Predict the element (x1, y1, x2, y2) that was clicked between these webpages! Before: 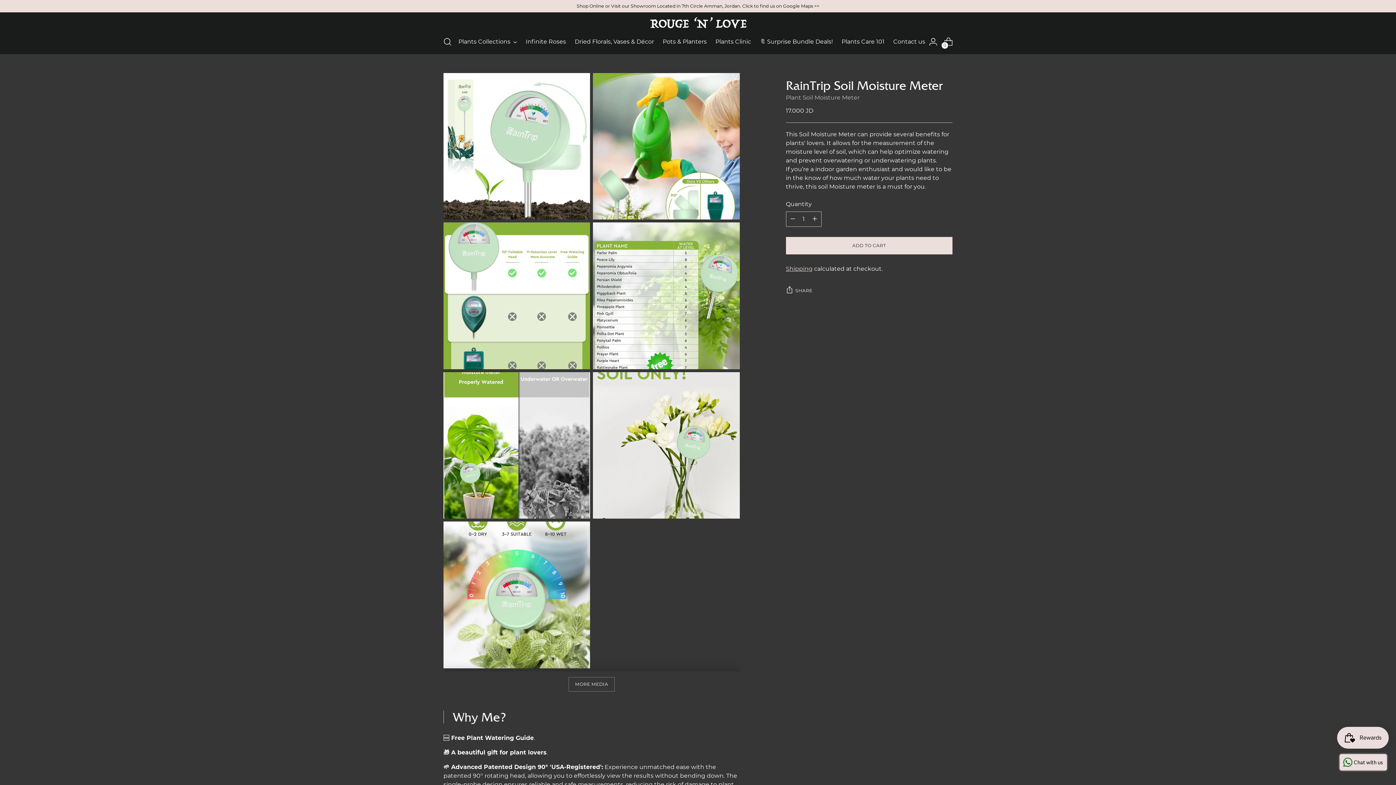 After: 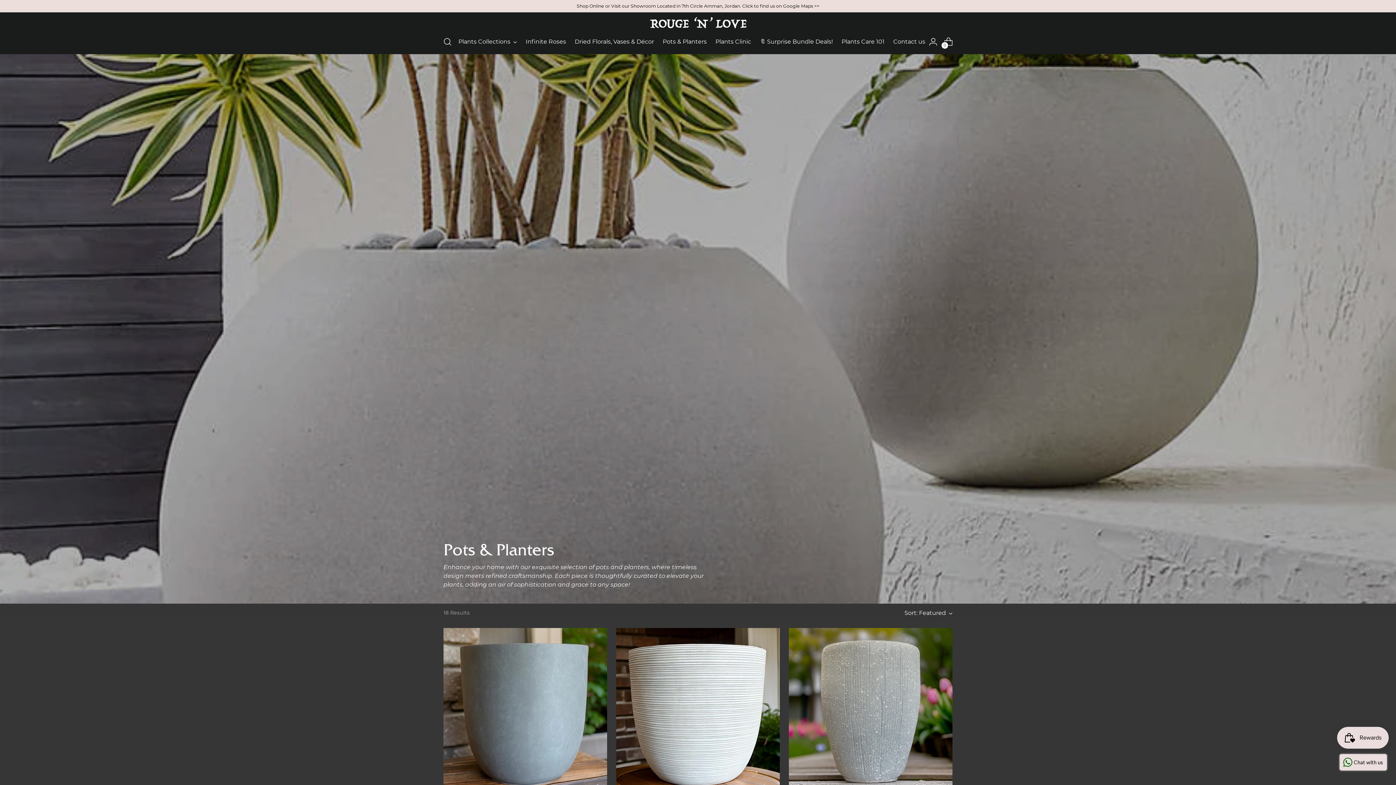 Action: bbox: (662, 33, 706, 49) label: Pots & Planters